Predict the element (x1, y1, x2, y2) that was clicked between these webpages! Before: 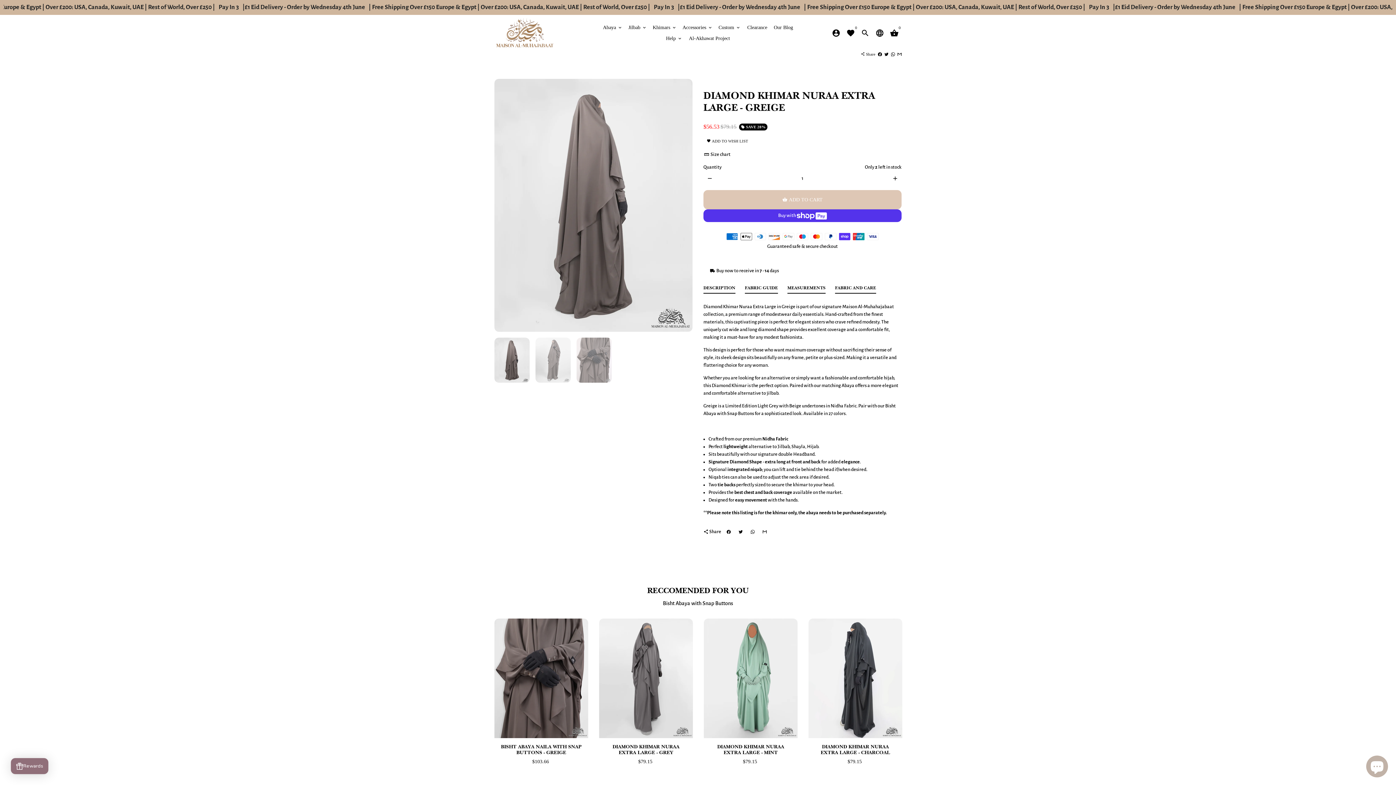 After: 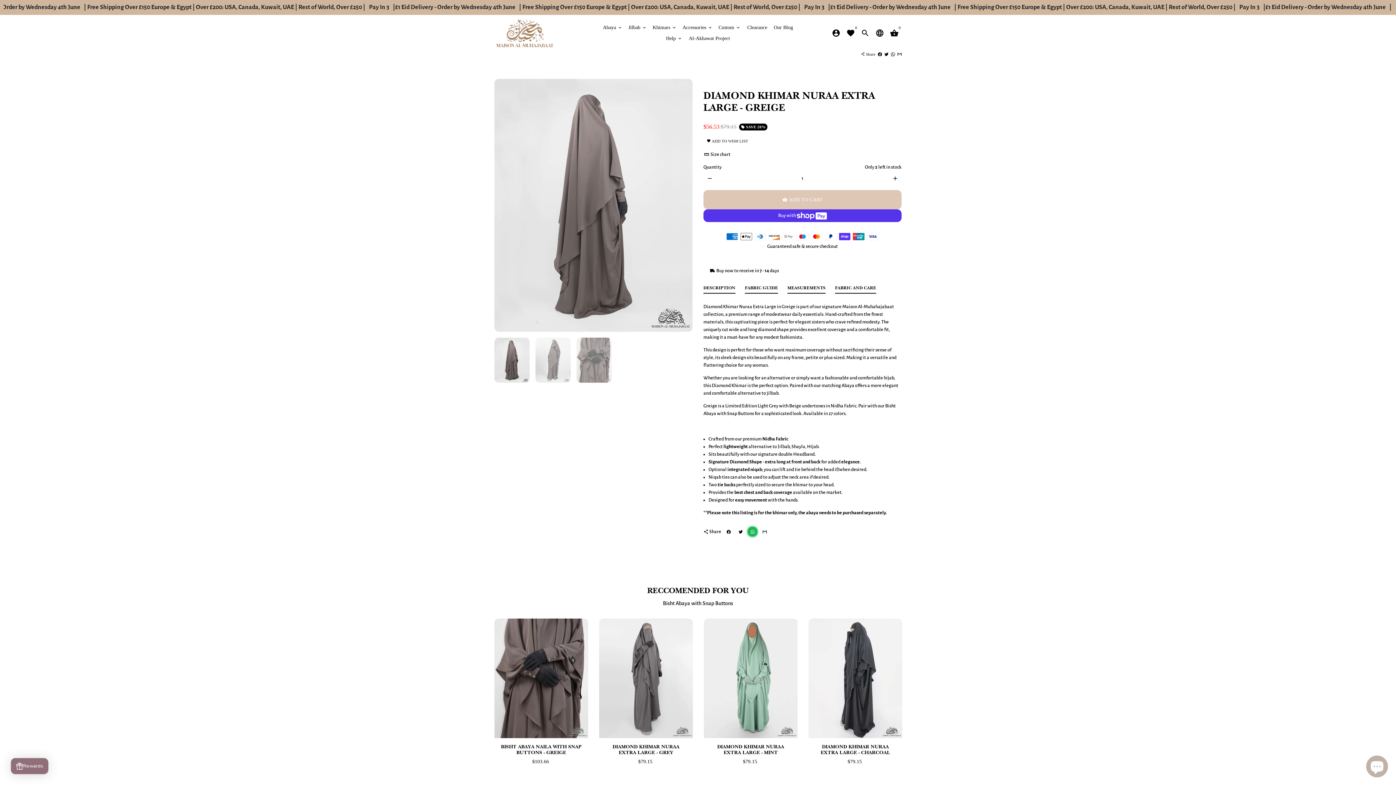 Action: bbox: (748, 527, 757, 536) label: Share on Whatsapp